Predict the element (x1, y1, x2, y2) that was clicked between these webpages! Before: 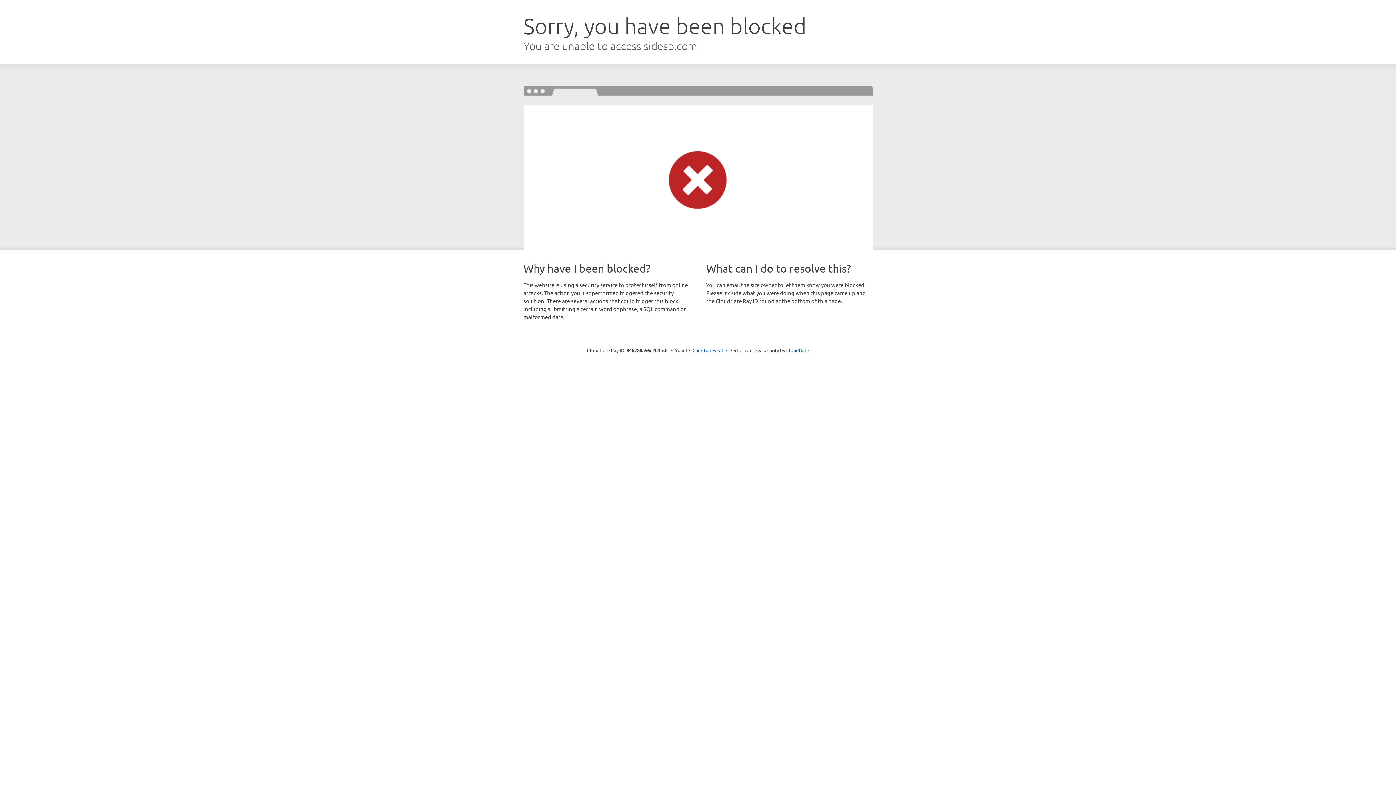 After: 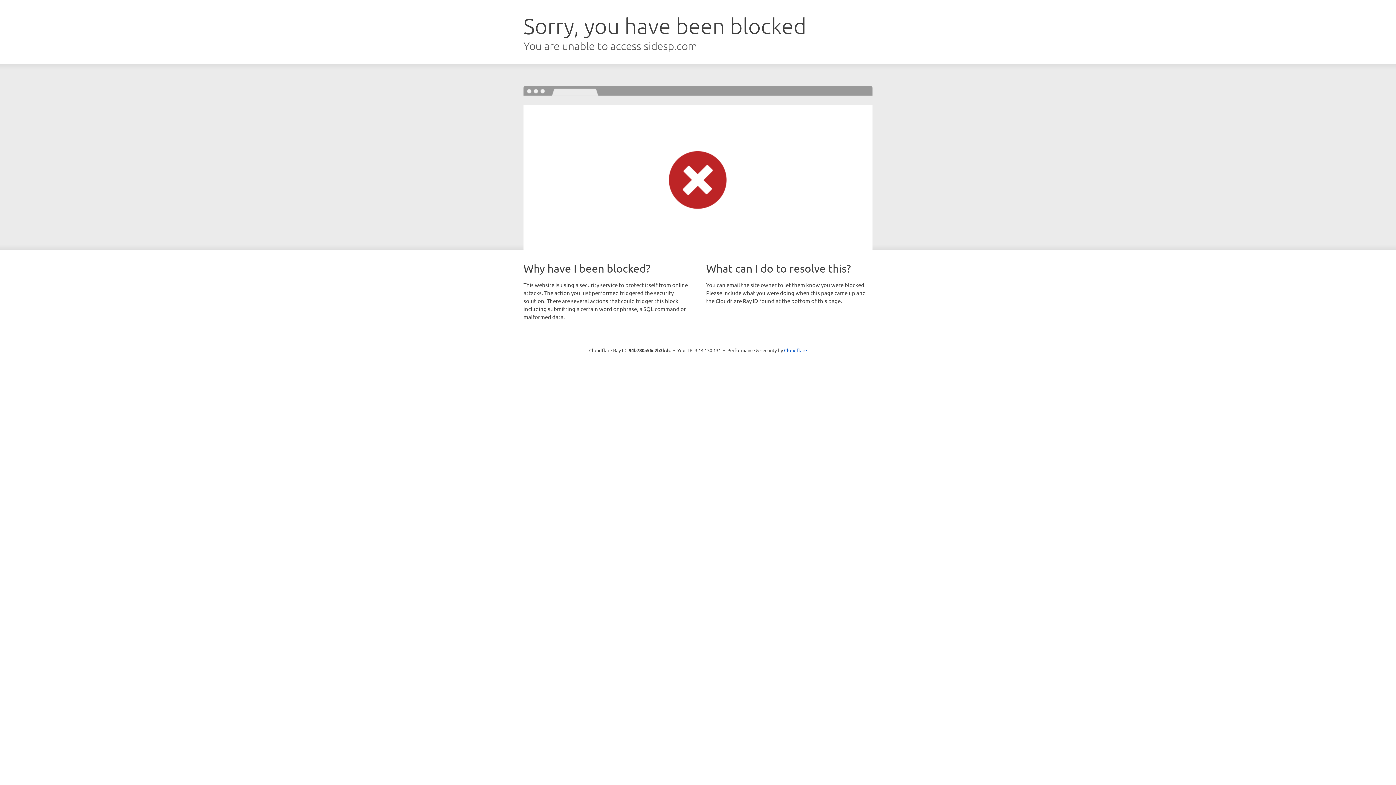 Action: label: Click to reveal bbox: (692, 346, 723, 353)